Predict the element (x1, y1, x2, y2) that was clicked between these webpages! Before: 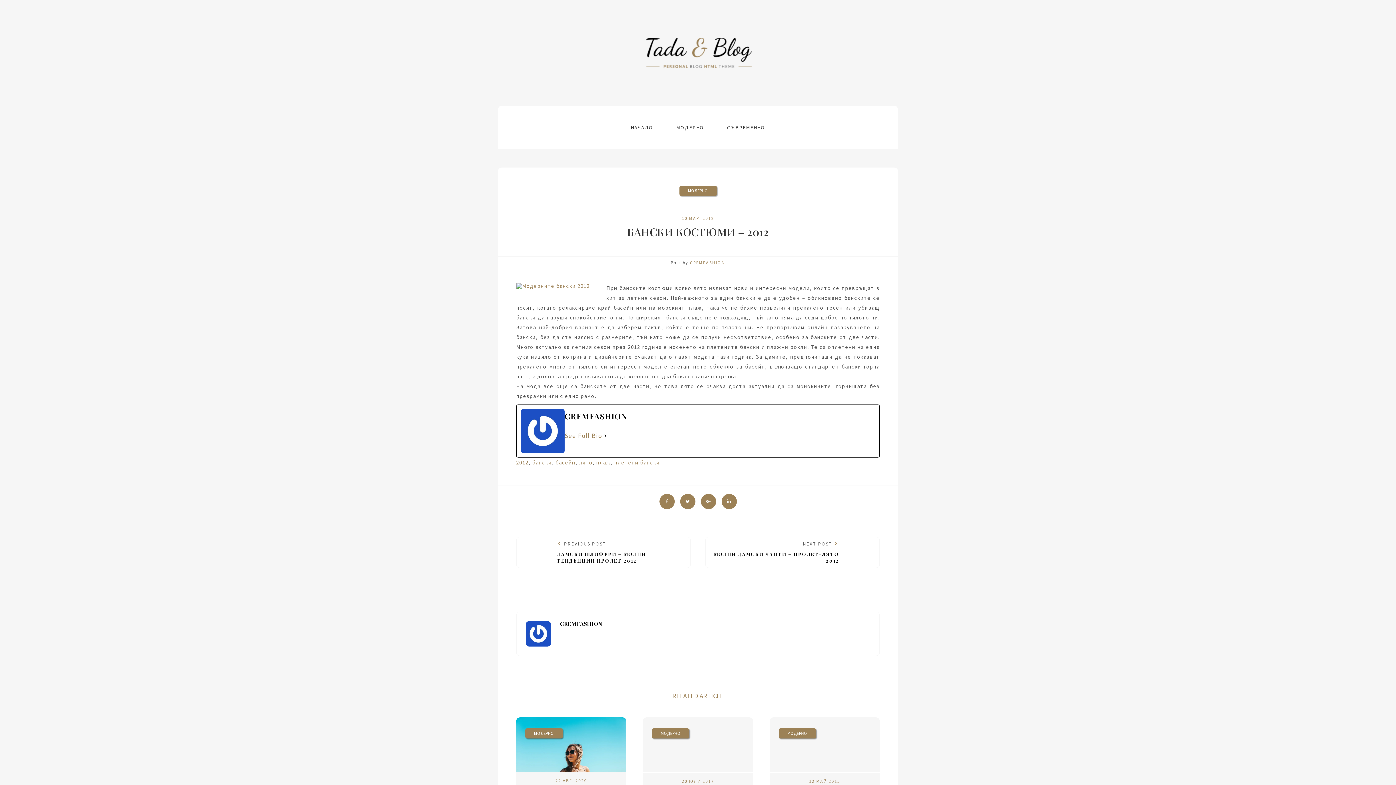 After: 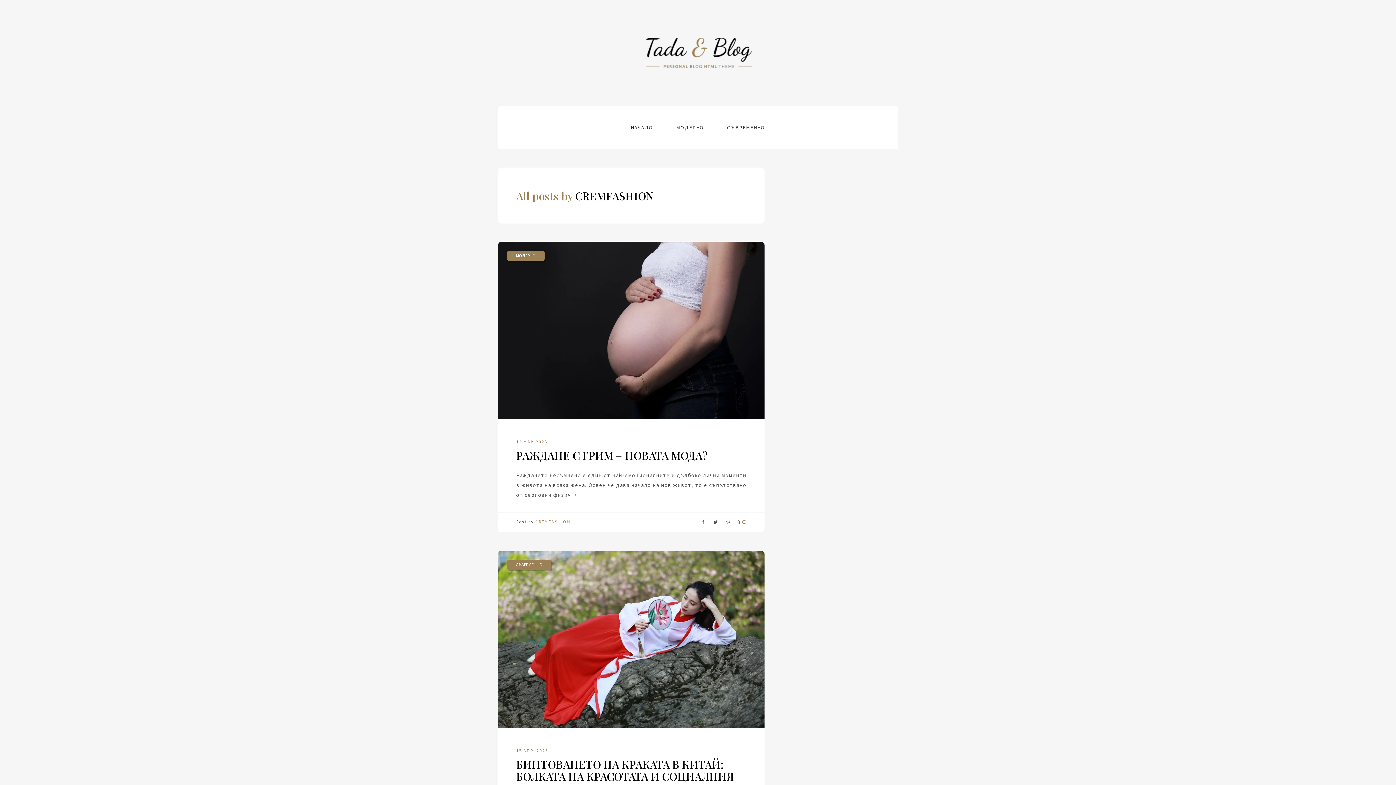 Action: bbox: (564, 430, 602, 441) label: See Full Bio